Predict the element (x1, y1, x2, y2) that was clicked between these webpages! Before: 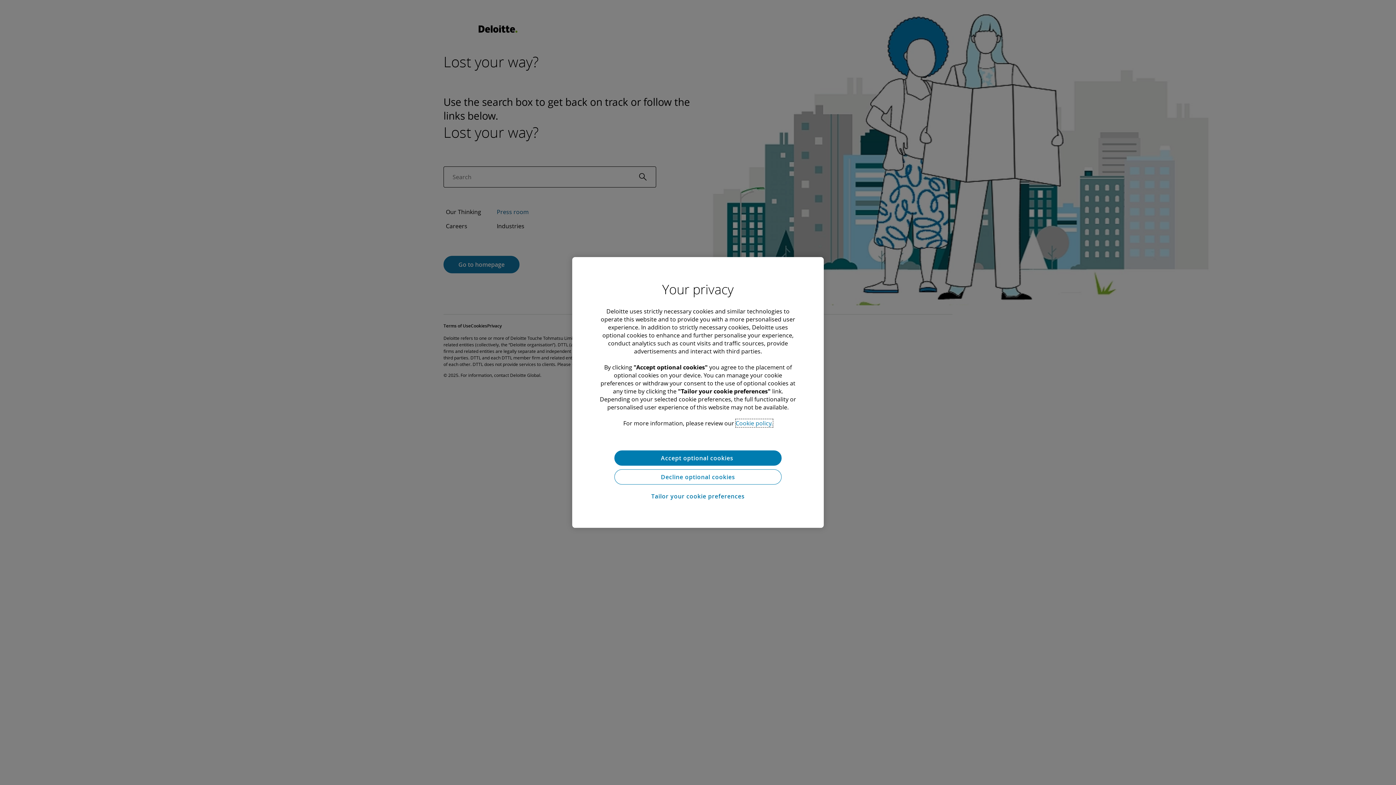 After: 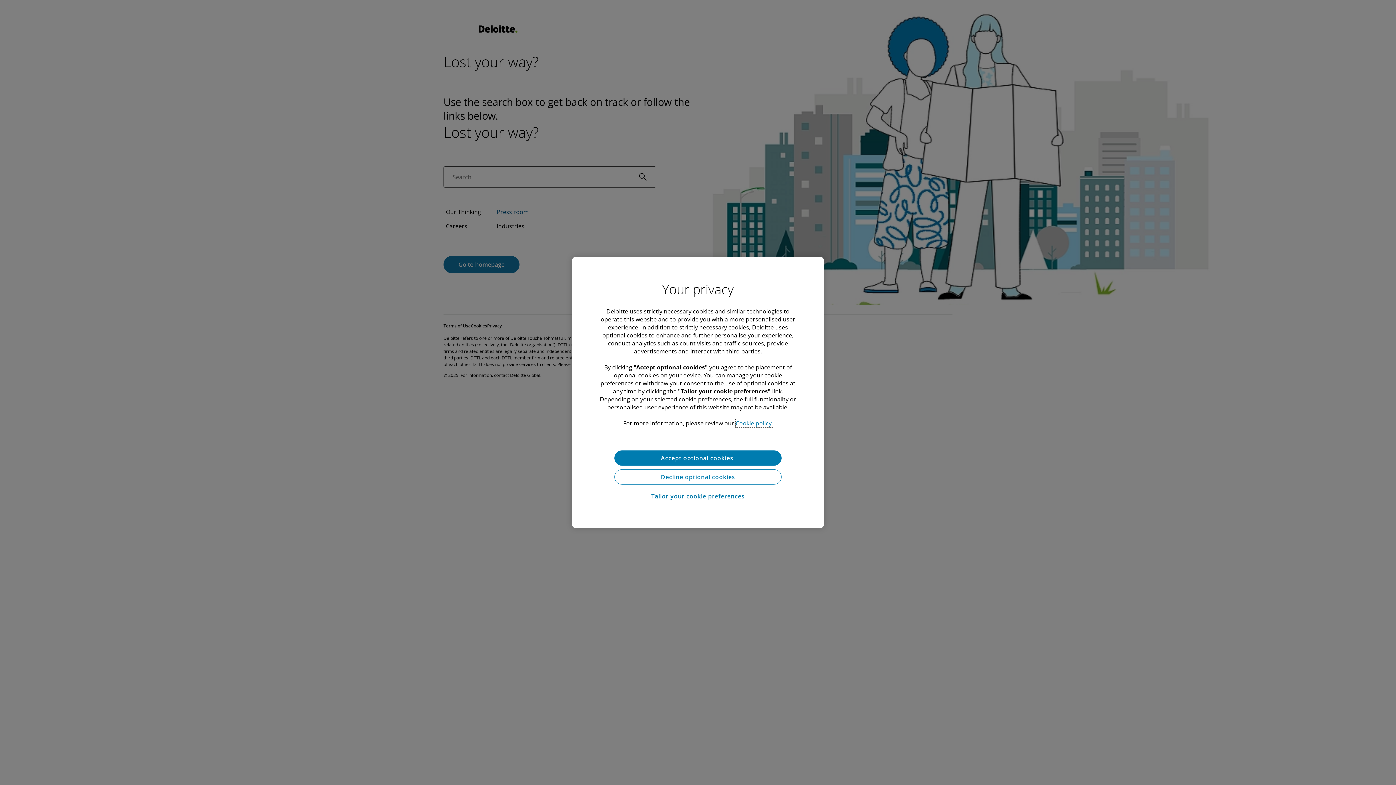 Action: label: More information about your privacy bbox: (735, 419, 772, 427)